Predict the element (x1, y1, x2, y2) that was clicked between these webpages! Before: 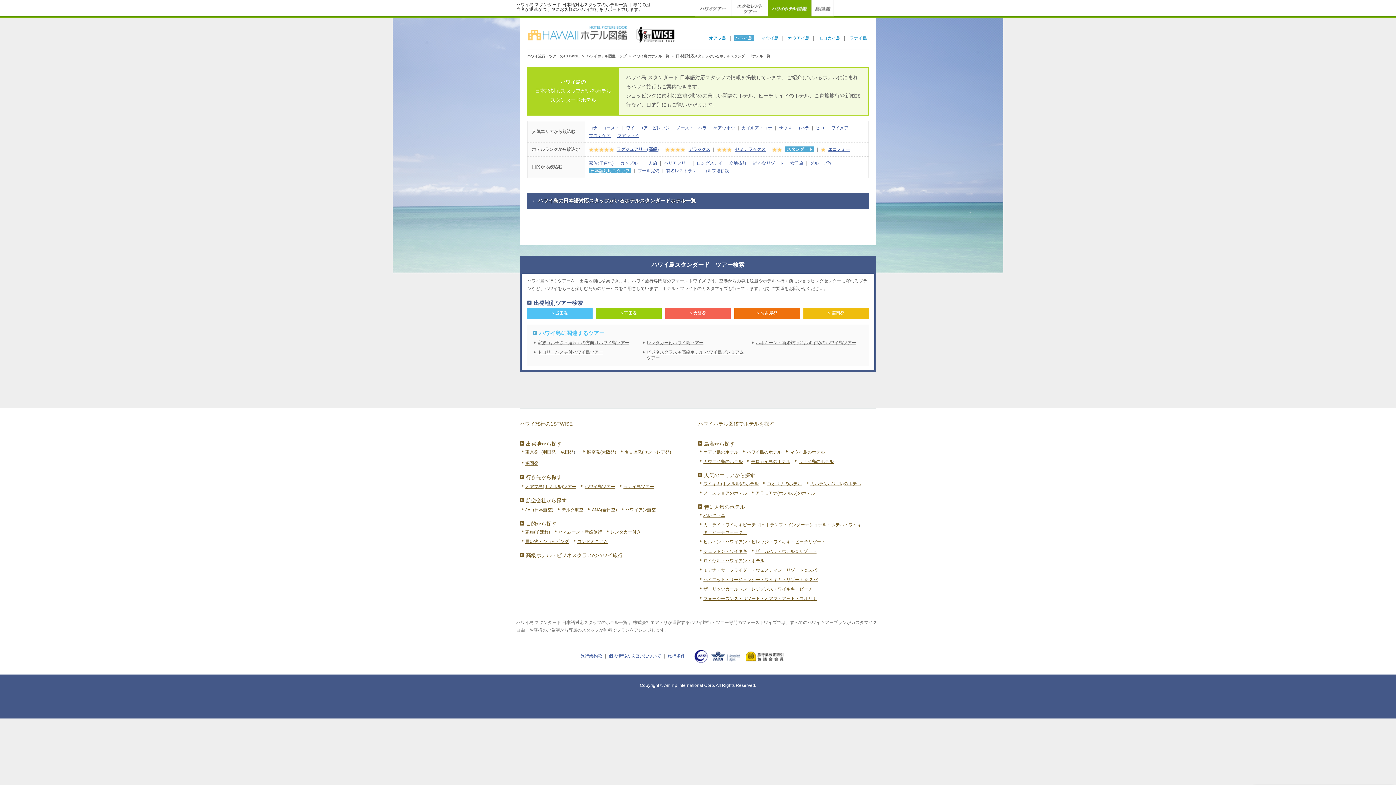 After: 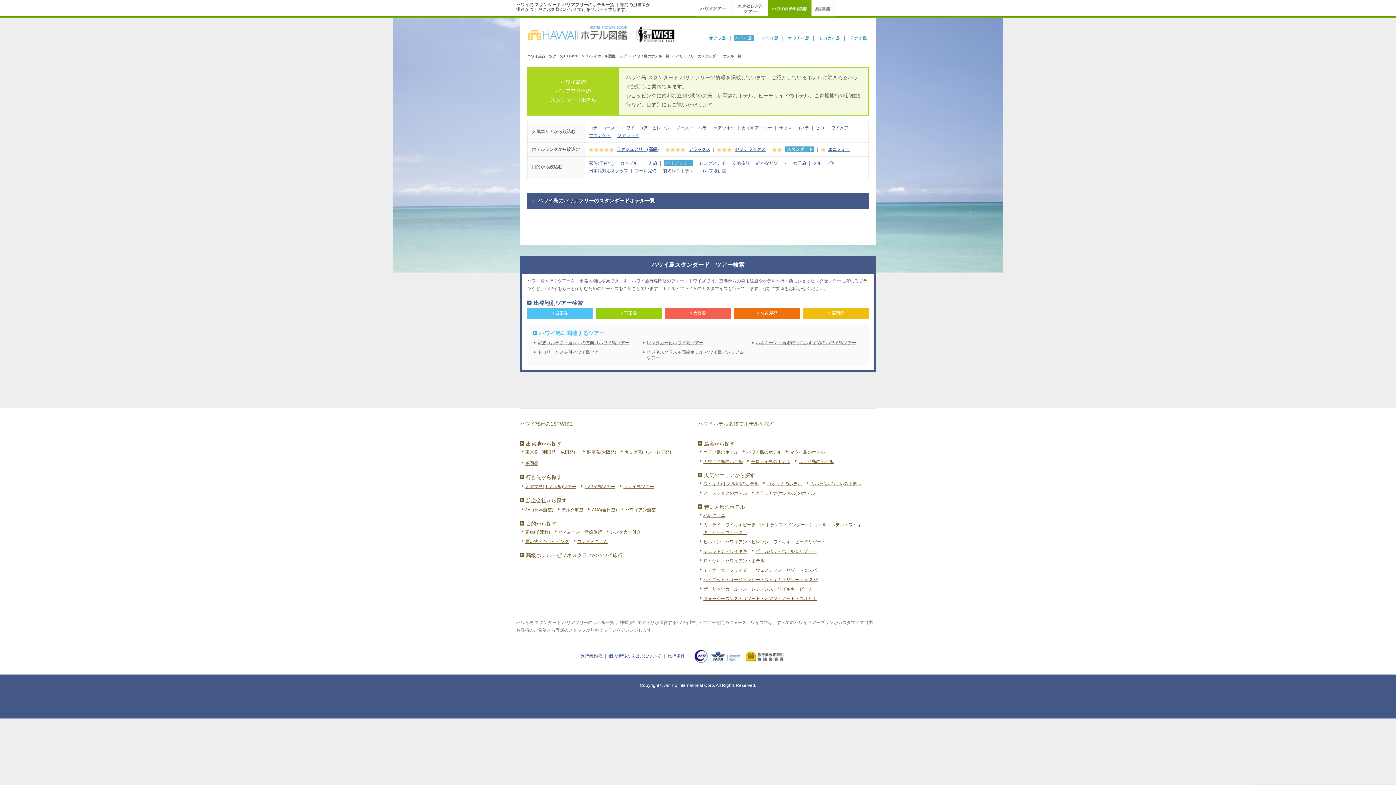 Action: bbox: (664, 160, 690, 165) label: バリアフリー